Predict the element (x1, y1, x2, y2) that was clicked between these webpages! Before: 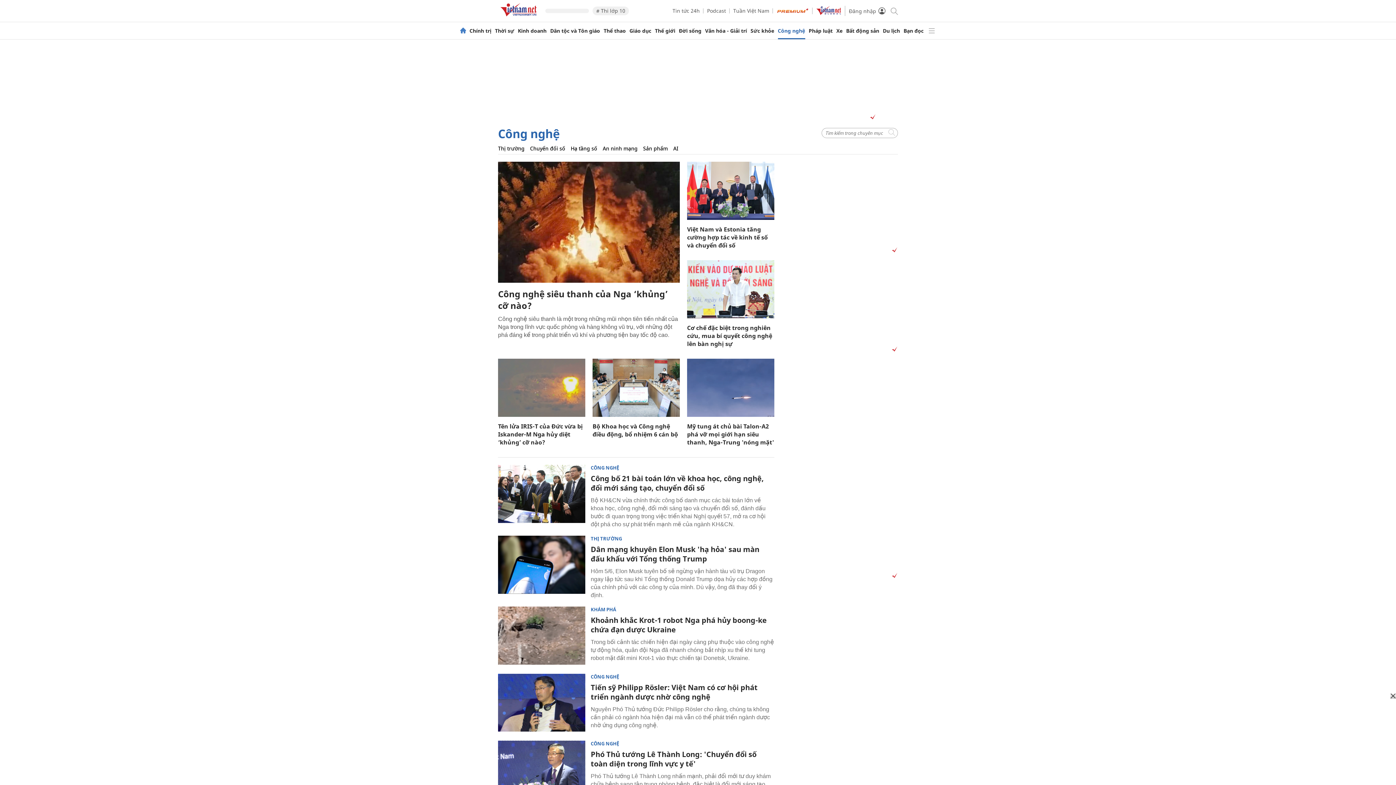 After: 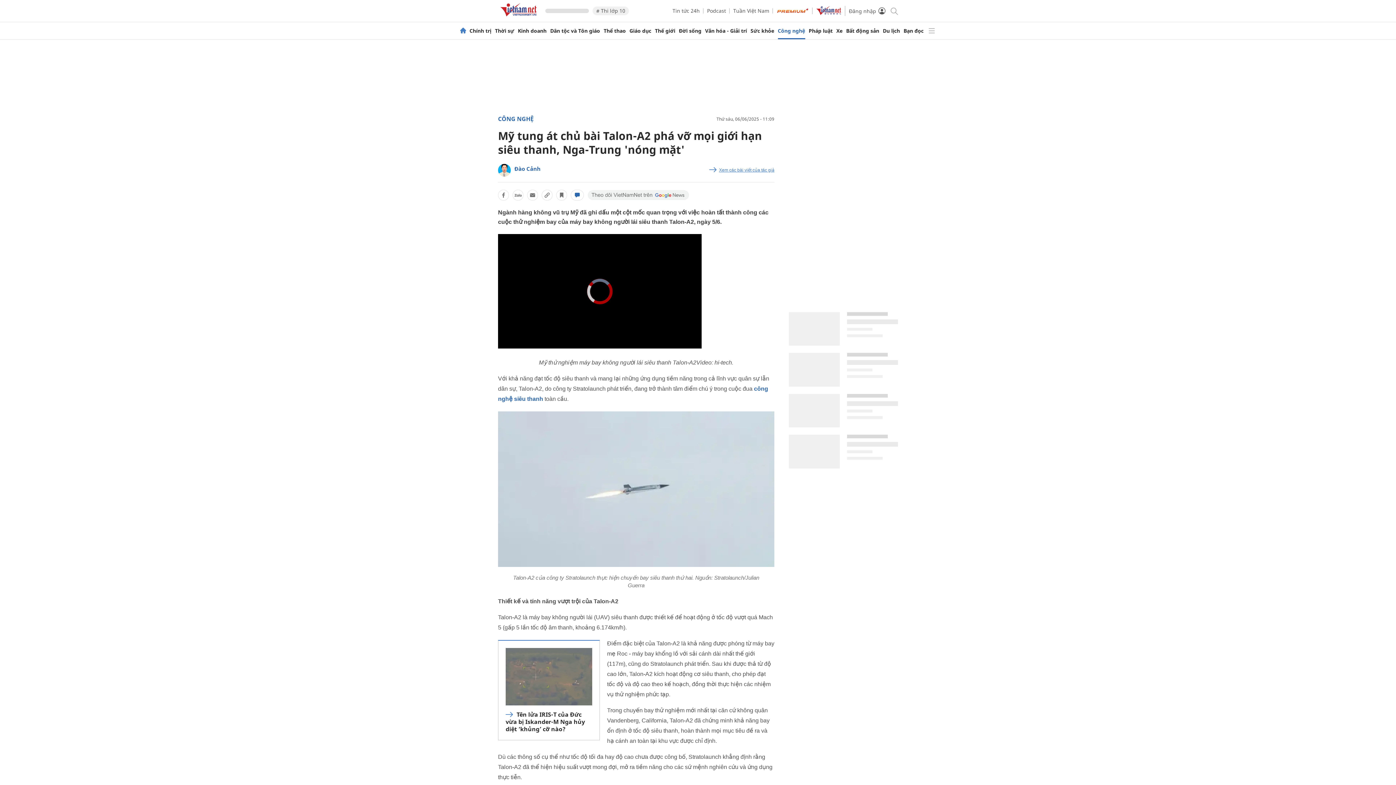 Action: bbox: (687, 358, 774, 417)